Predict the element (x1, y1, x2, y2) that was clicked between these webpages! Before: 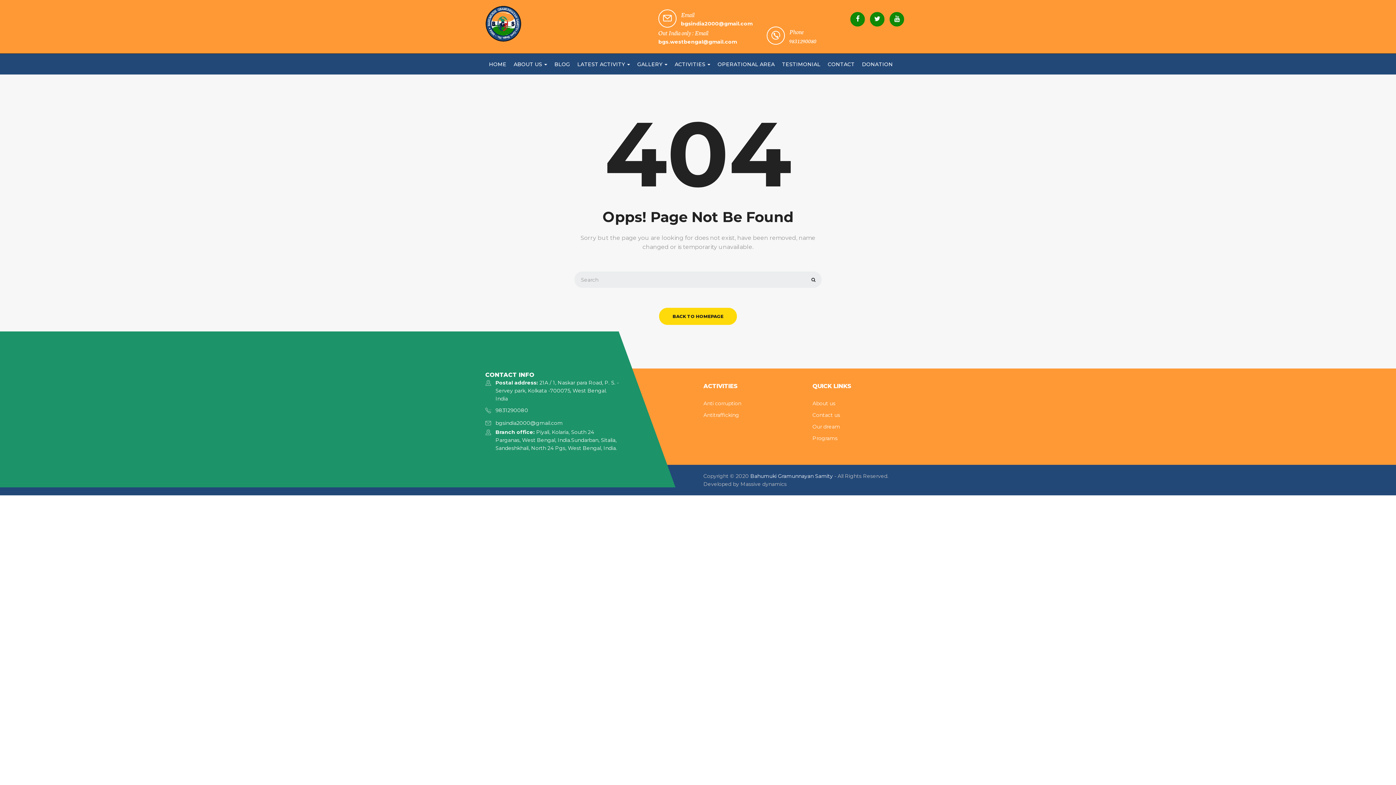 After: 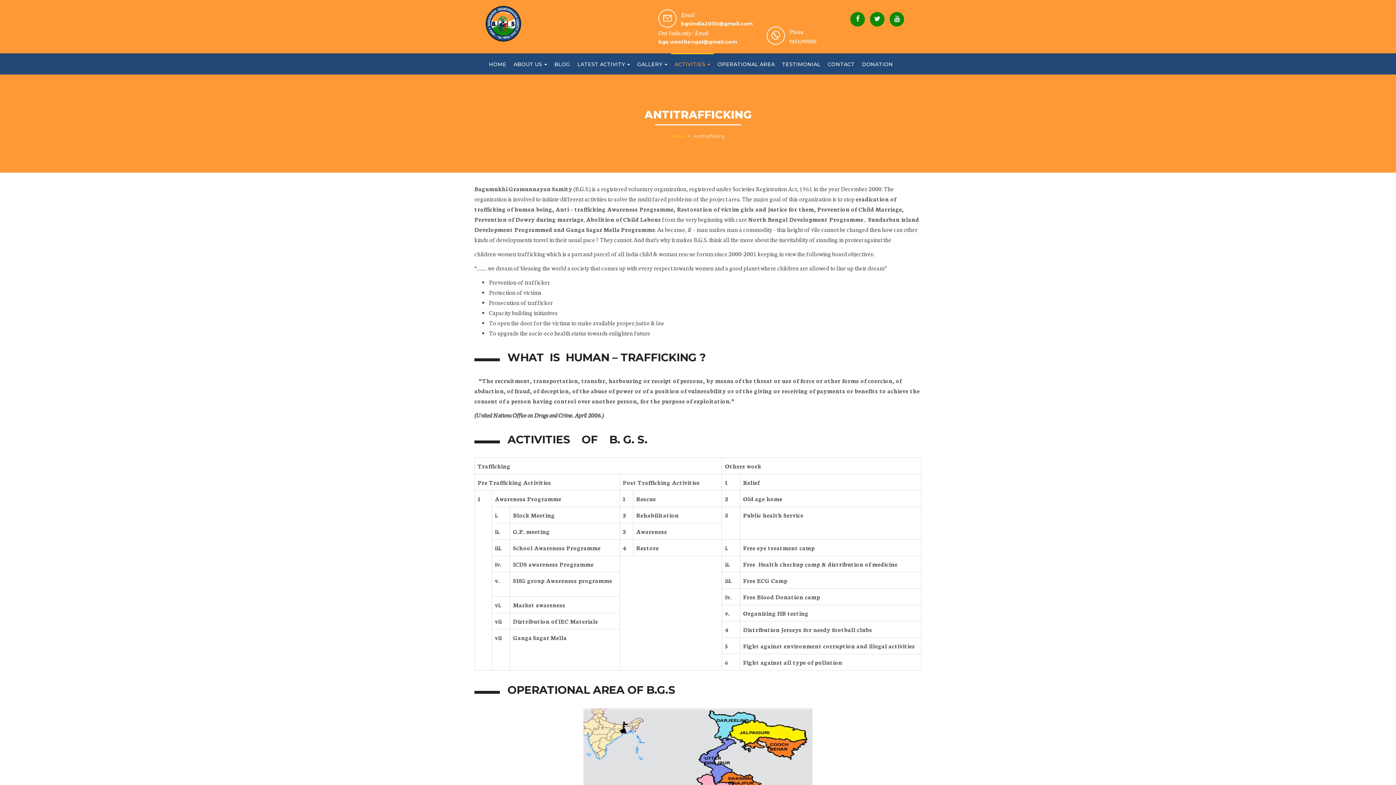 Action: label: Antitrafficking bbox: (703, 412, 739, 418)